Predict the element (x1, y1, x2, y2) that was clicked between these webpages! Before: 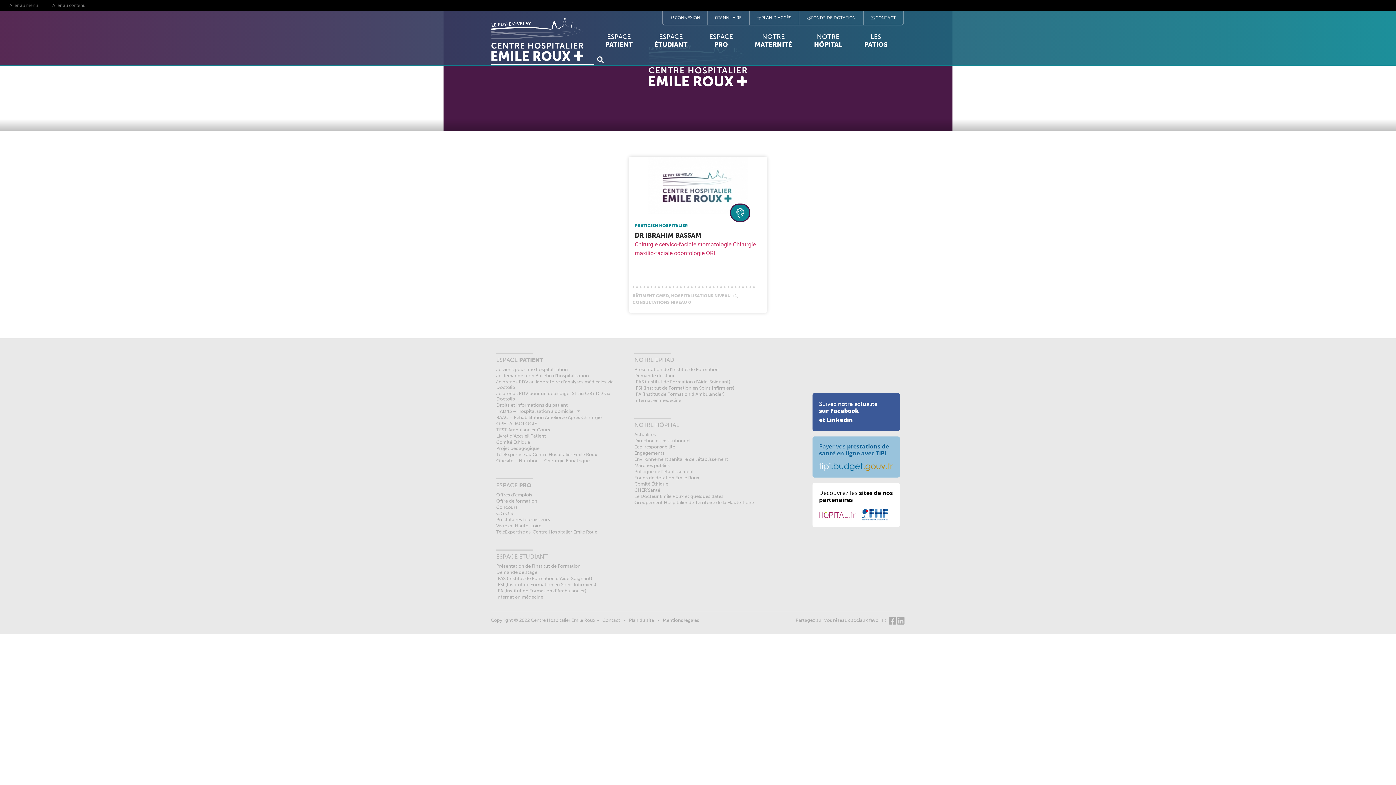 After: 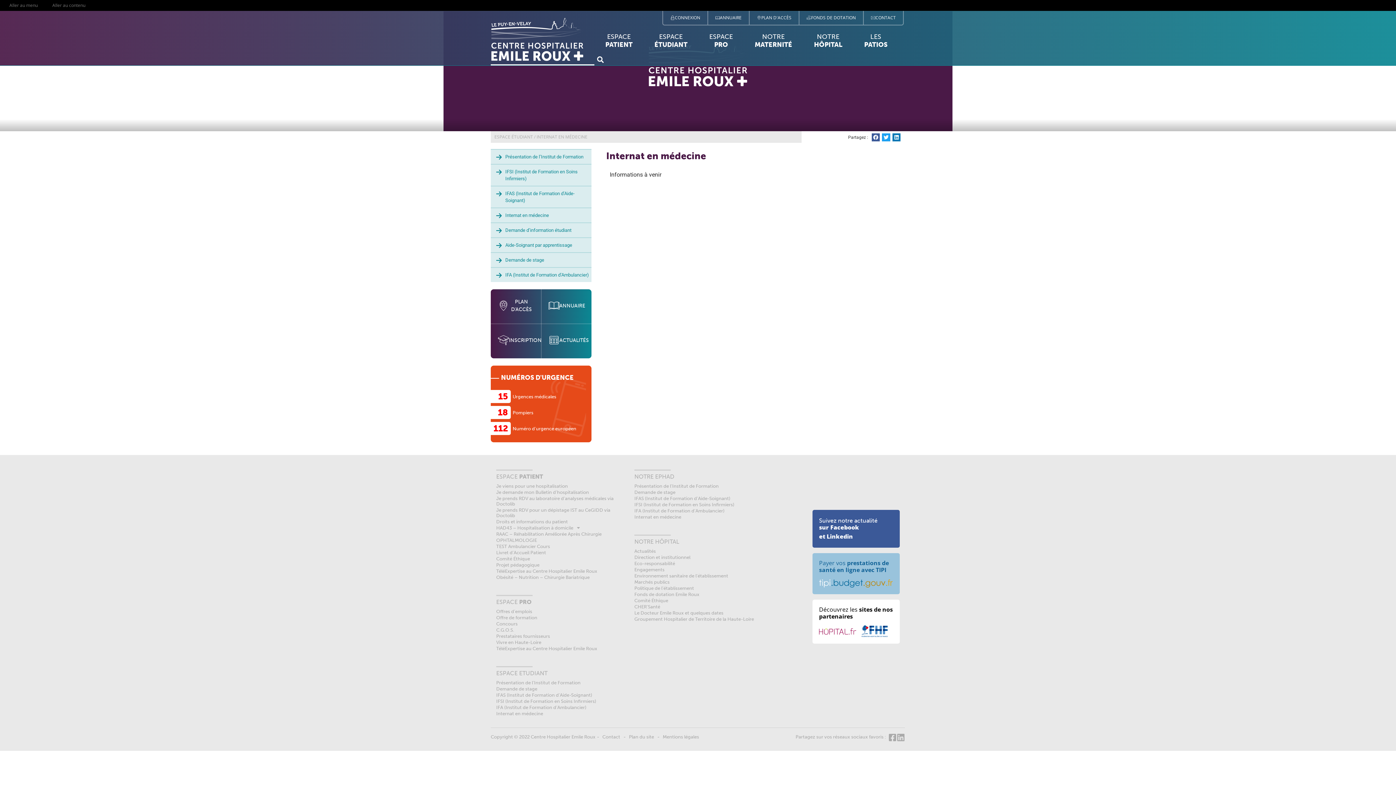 Action: label: Internat en médecine bbox: (634, 397, 774, 403)